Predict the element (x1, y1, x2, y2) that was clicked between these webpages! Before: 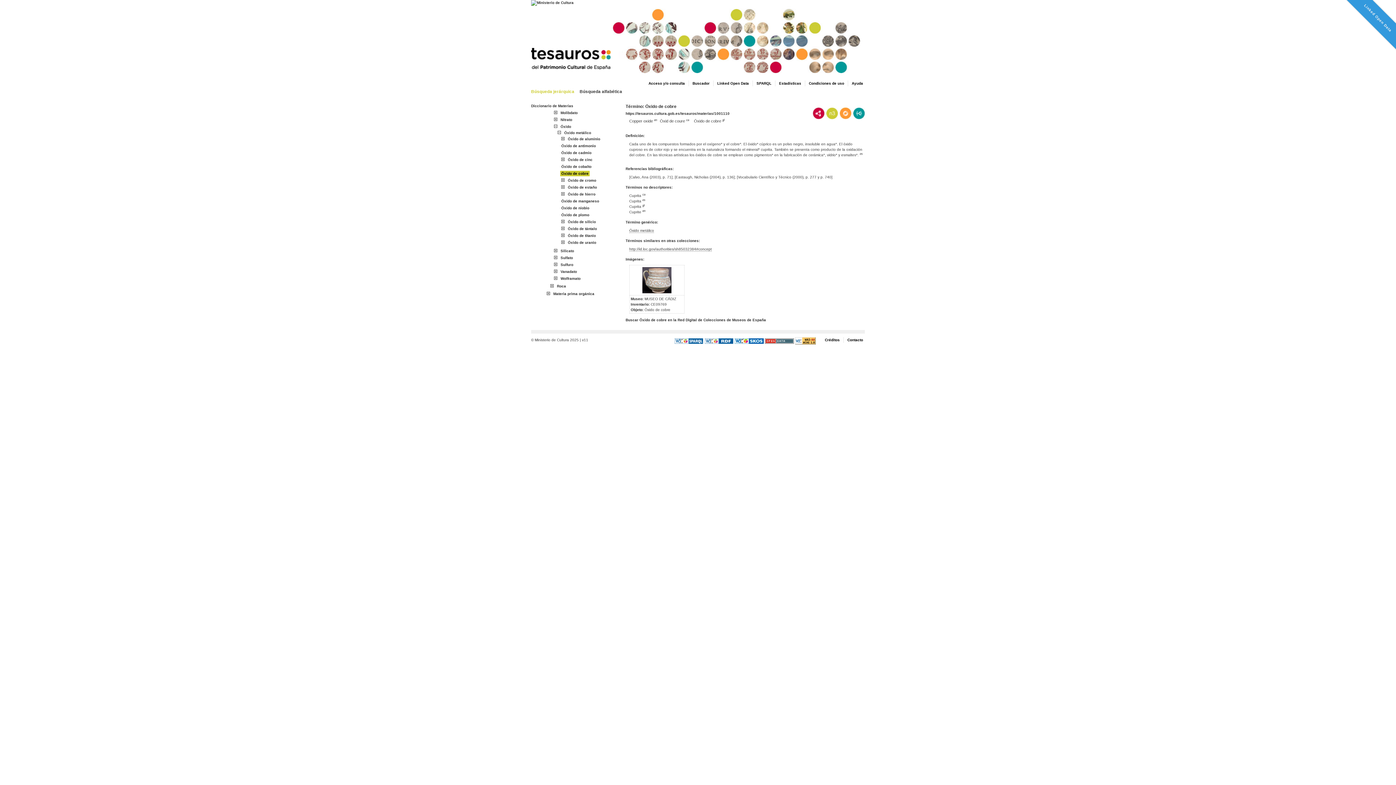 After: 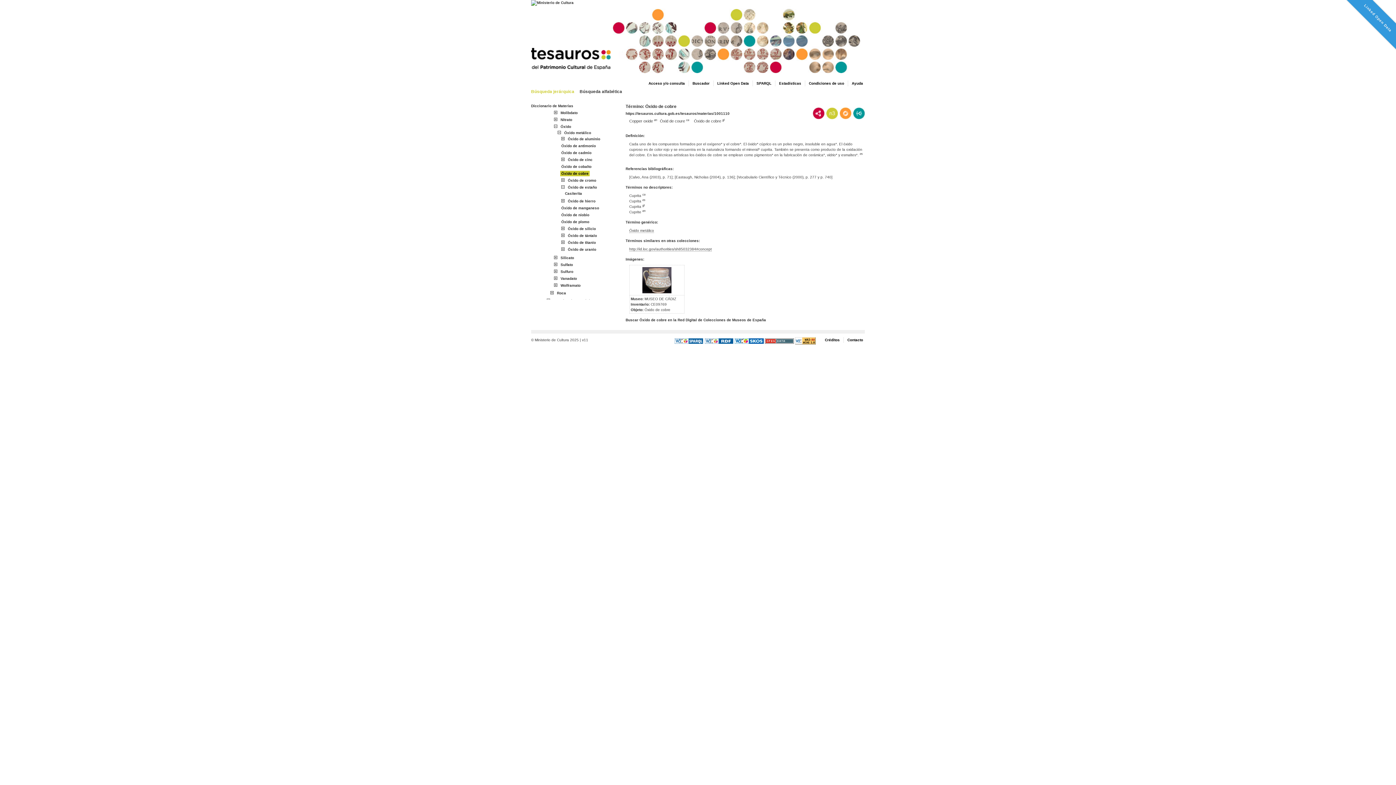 Action: label: + bbox: (560, 184, 565, 189)